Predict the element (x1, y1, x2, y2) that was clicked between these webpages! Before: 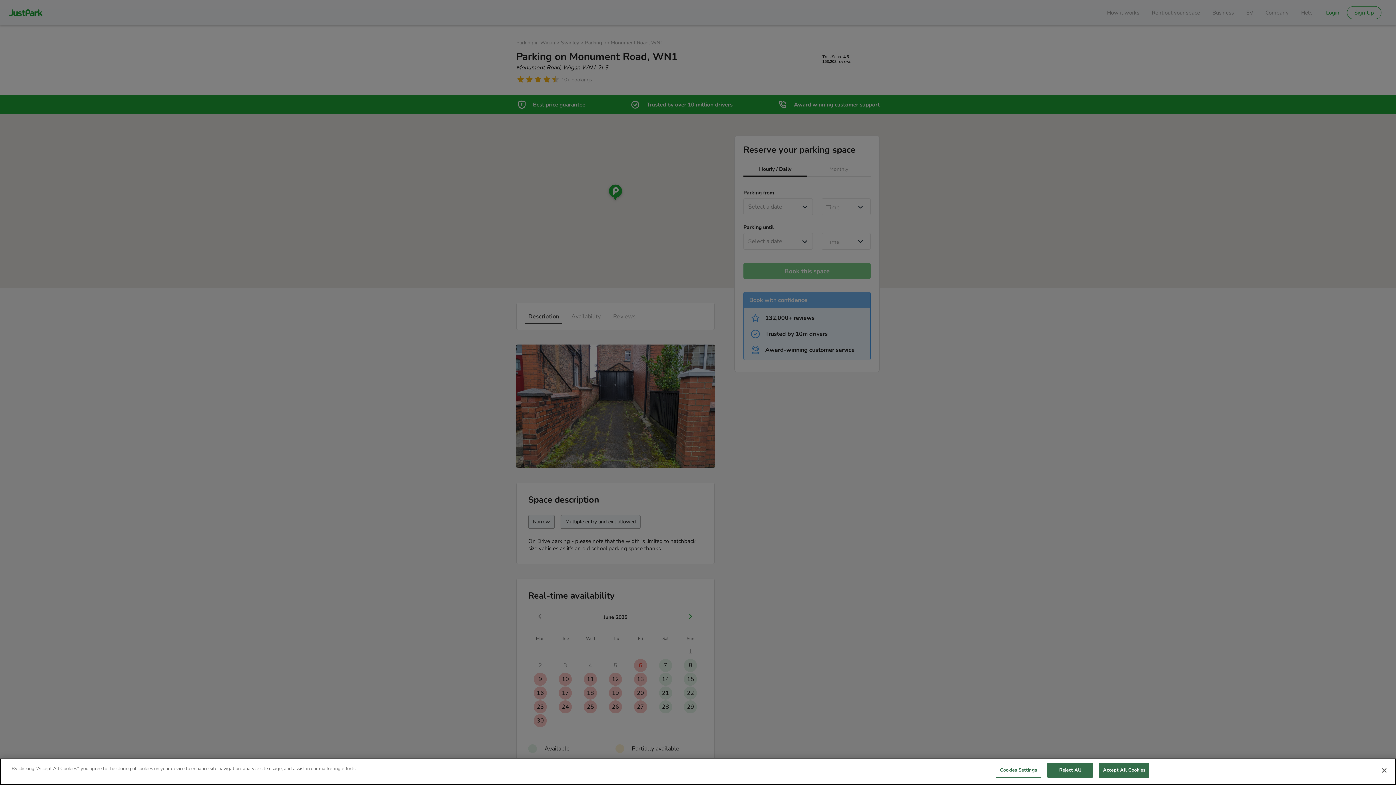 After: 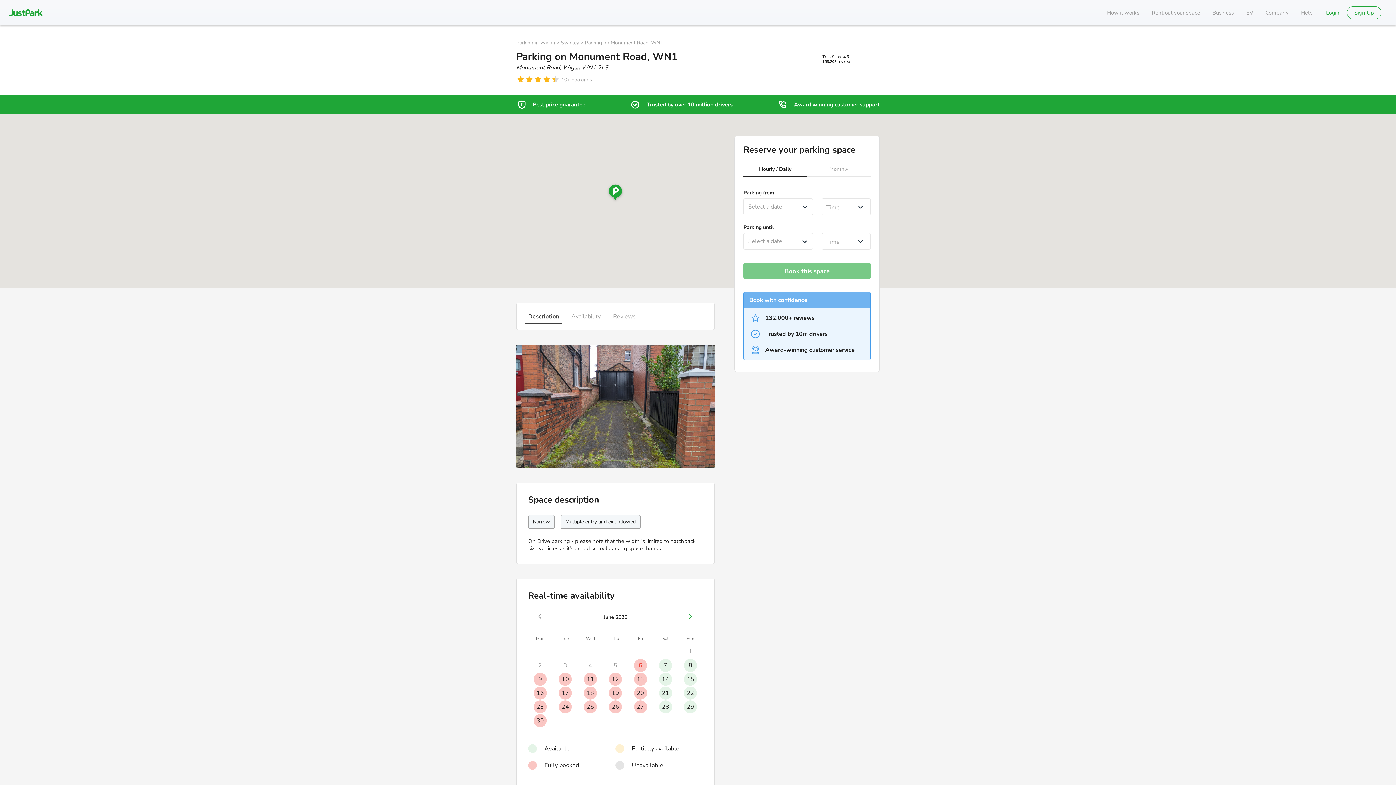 Action: bbox: (1376, 762, 1392, 778) label: Close